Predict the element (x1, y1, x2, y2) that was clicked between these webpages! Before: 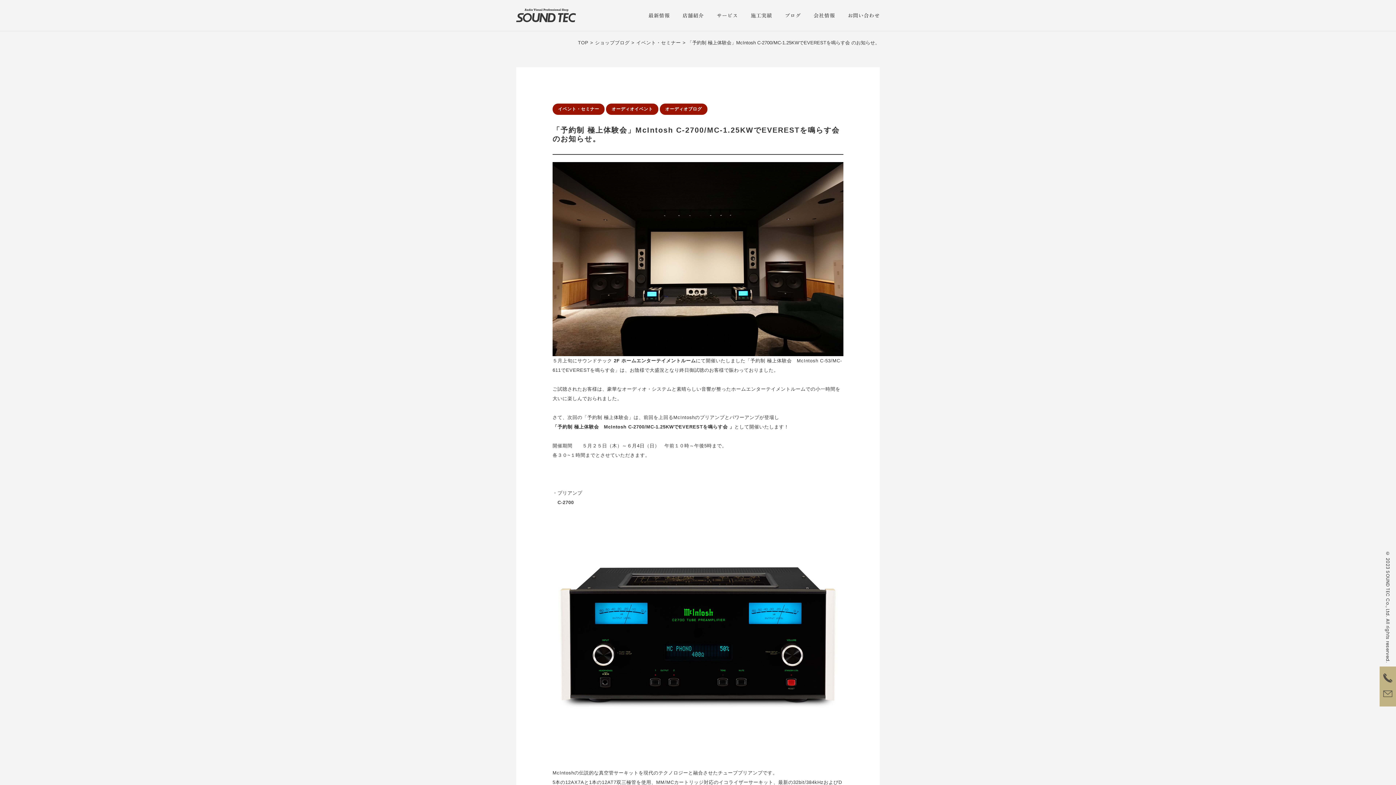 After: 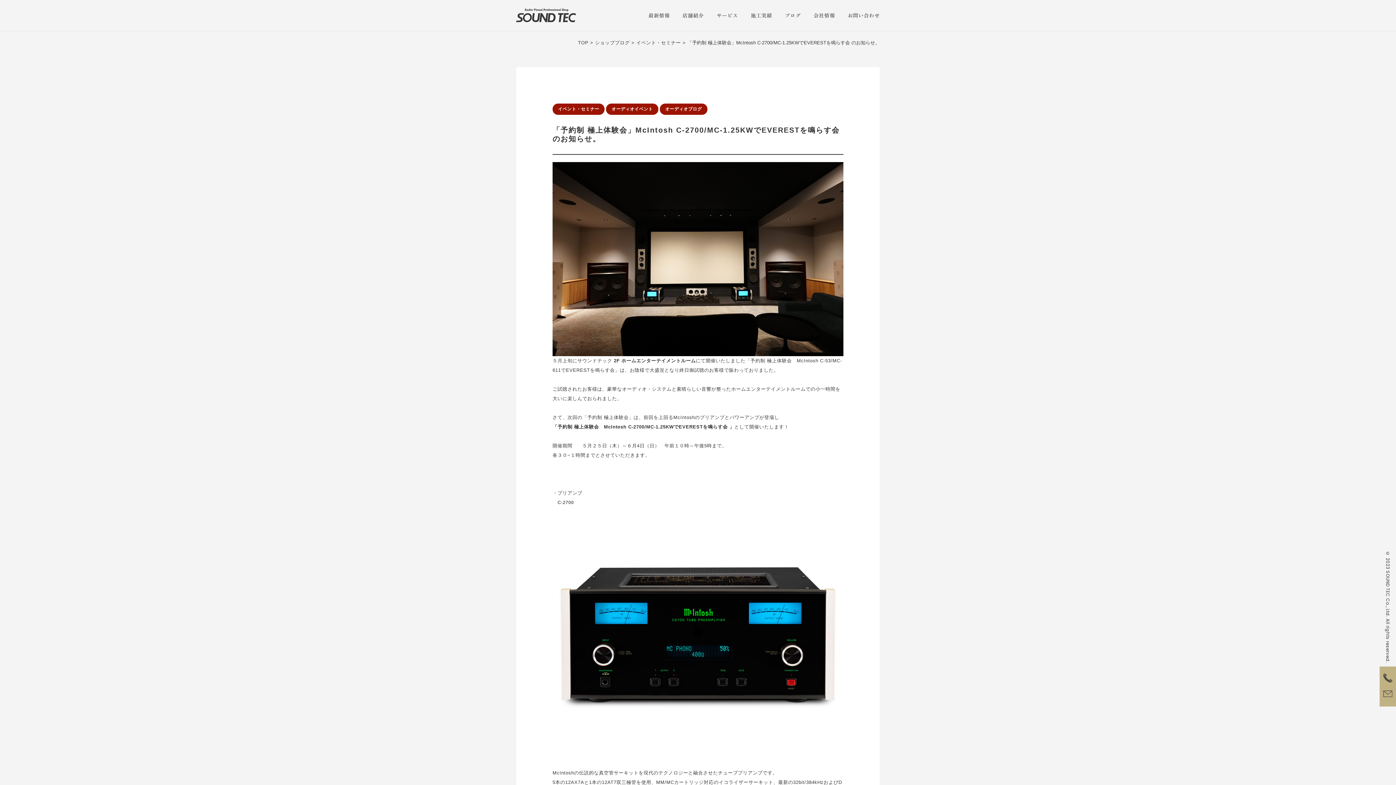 Action: label: C-2700 bbox: (557, 500, 574, 505)